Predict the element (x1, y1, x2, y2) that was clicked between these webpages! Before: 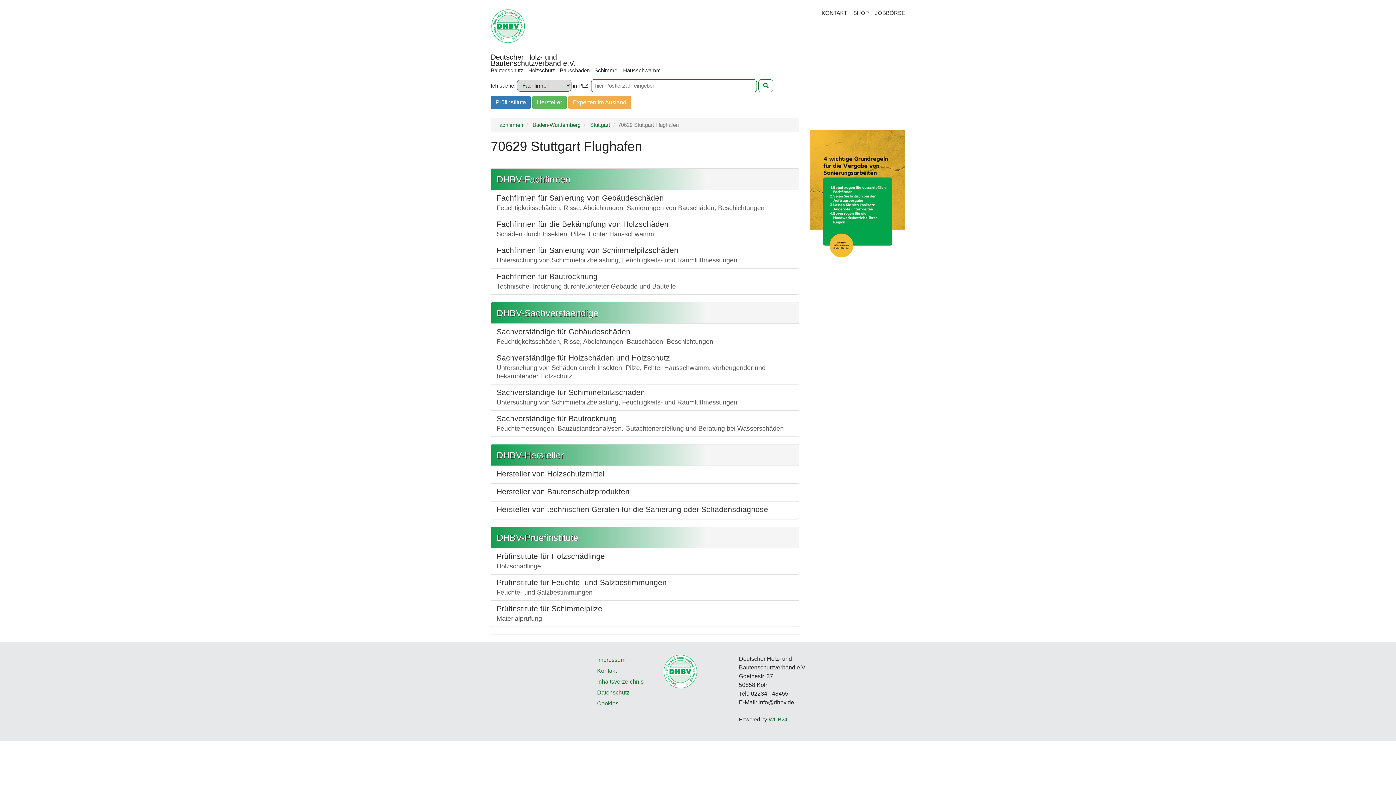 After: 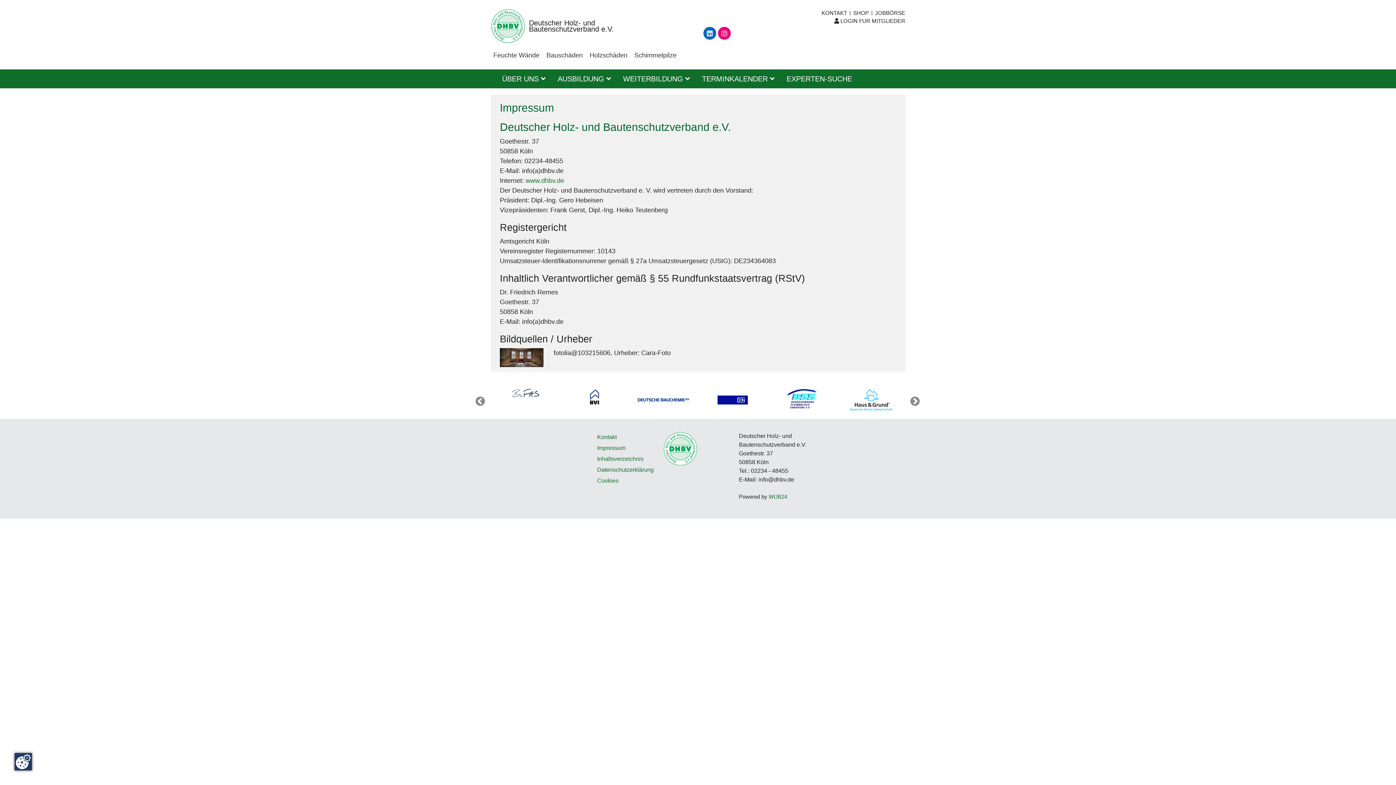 Action: bbox: (597, 657, 625, 663) label: Impressum